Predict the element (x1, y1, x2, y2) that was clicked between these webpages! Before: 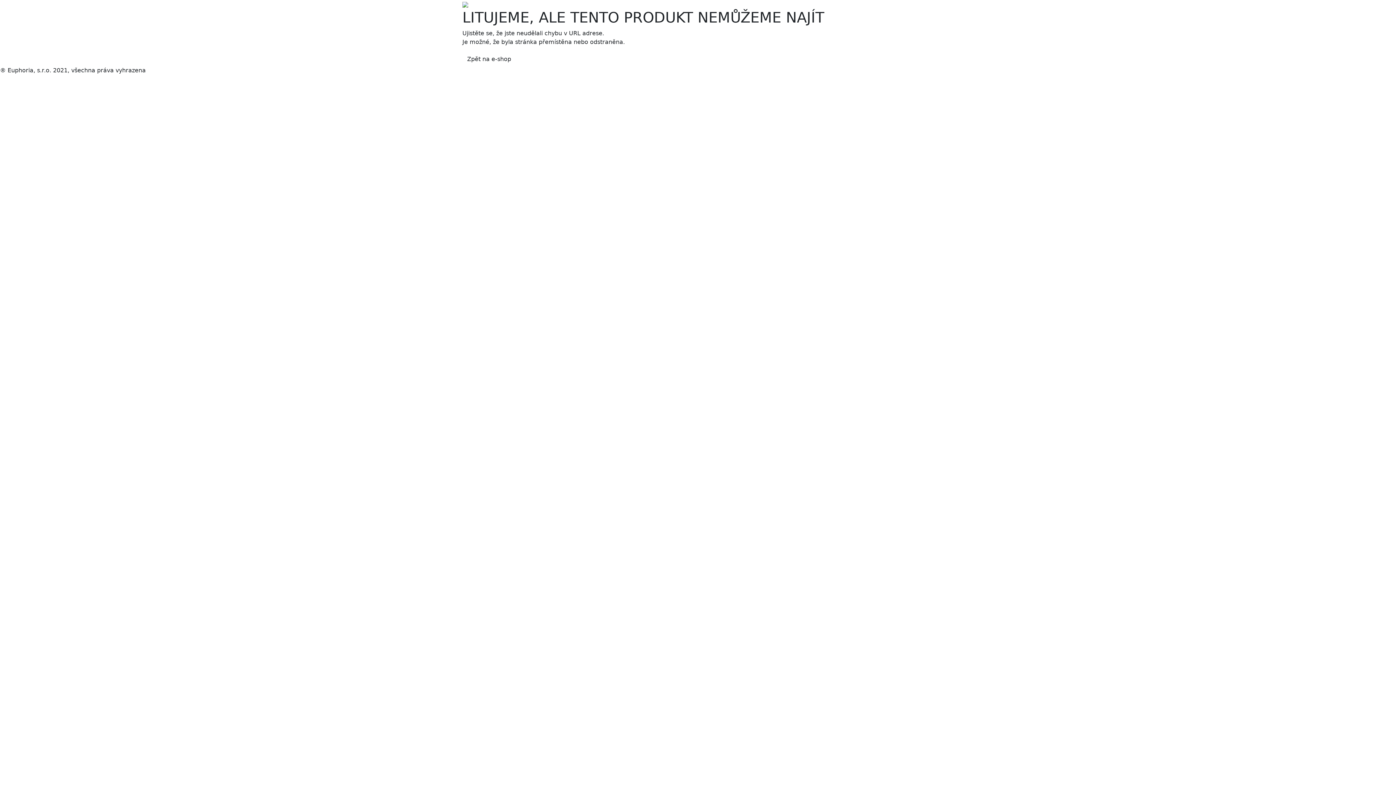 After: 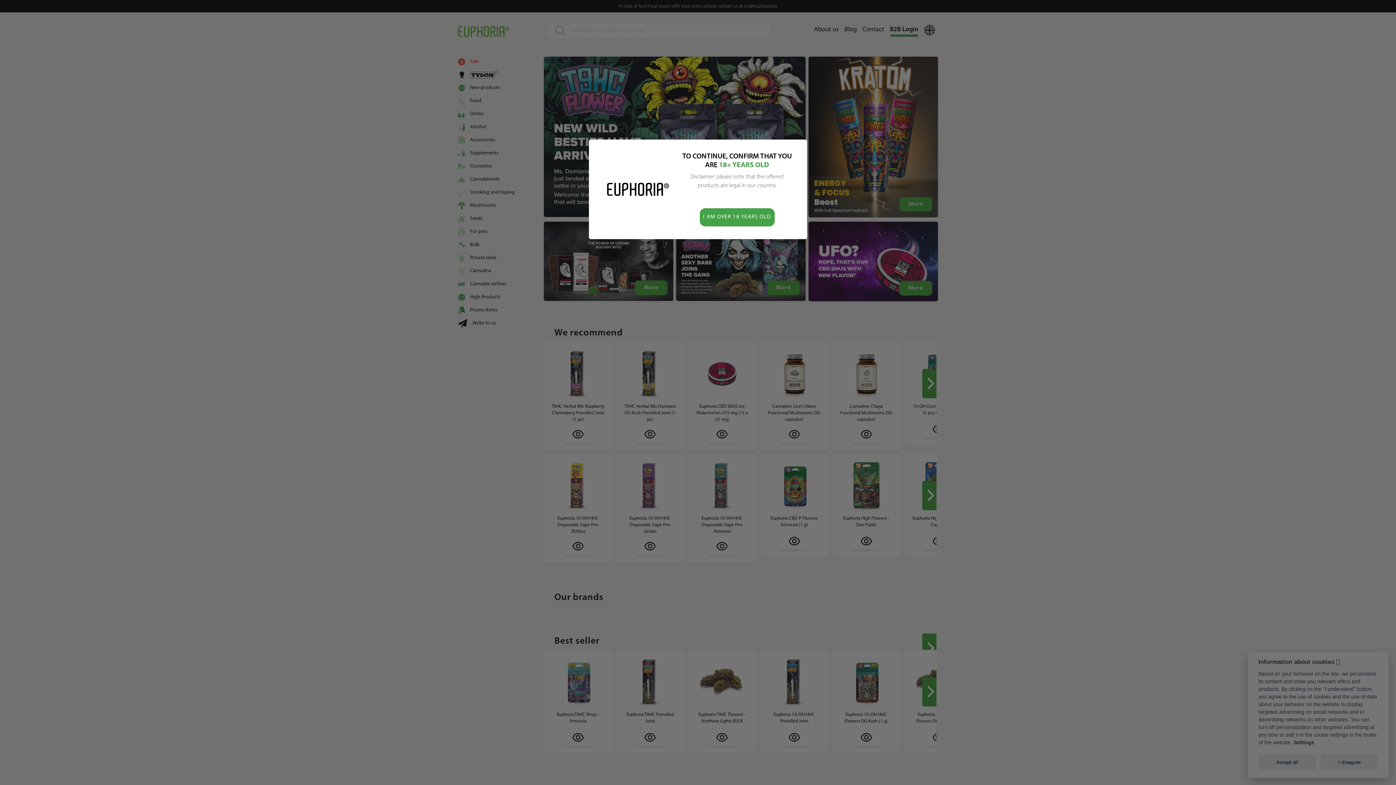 Action: bbox: (462, 0, 468, 7)